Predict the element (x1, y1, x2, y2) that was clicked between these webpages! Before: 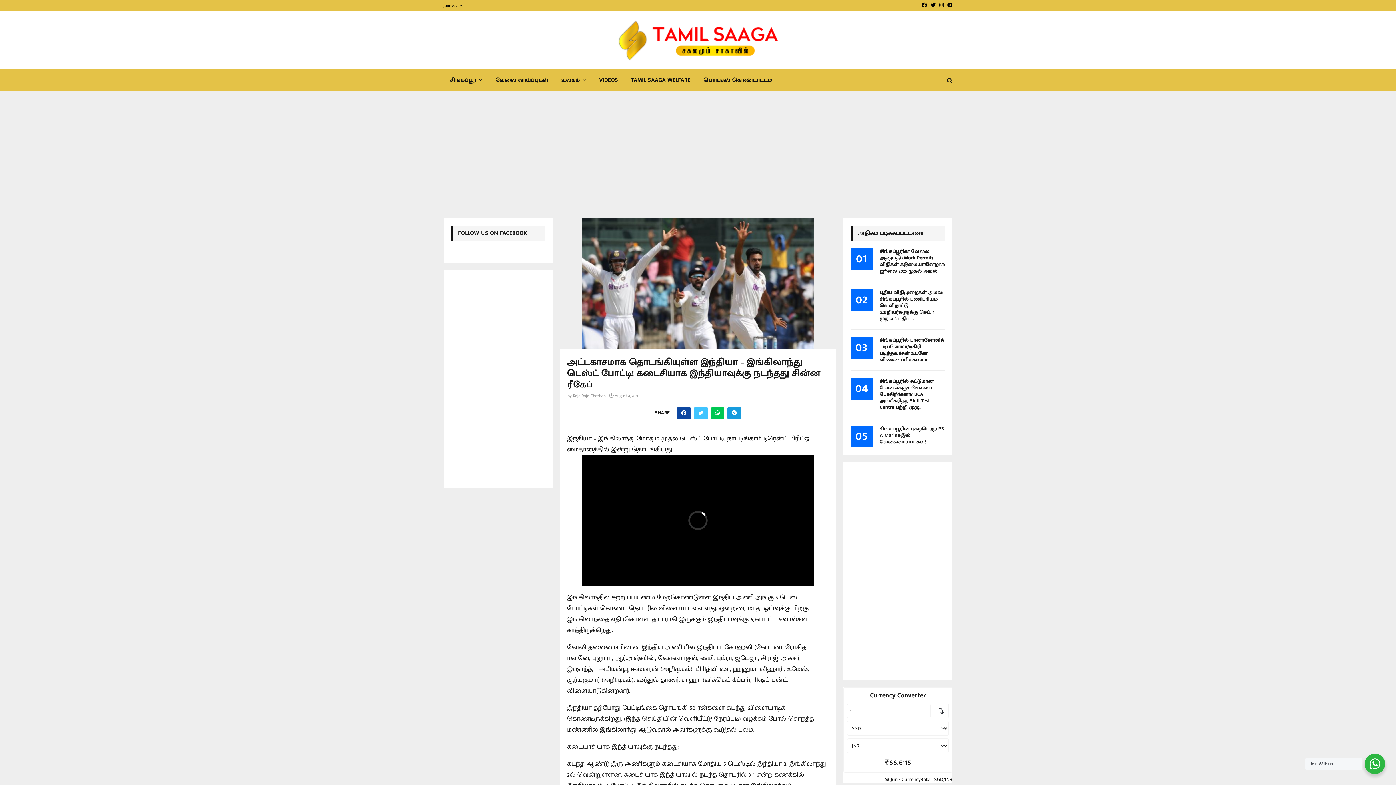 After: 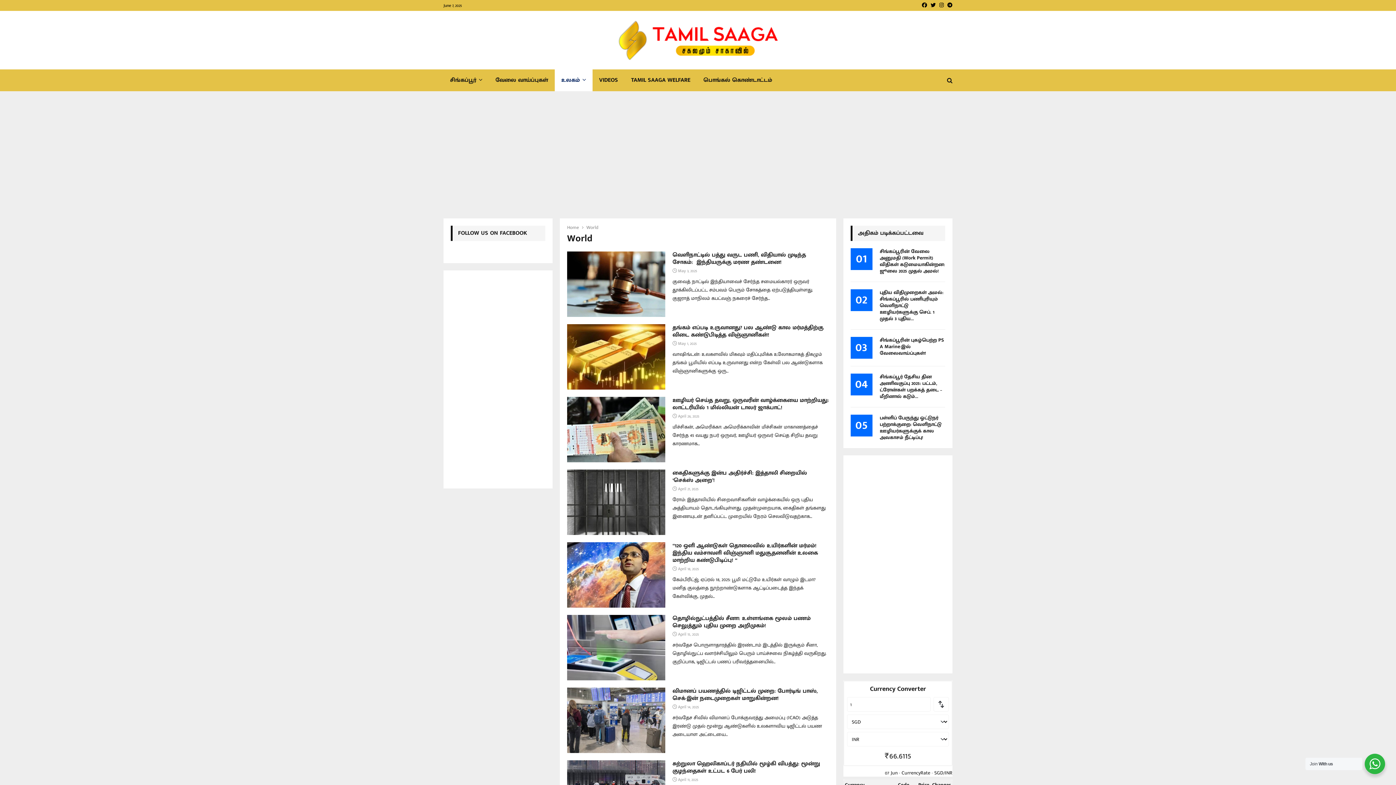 Action: label: உலகம் bbox: (554, 69, 592, 91)